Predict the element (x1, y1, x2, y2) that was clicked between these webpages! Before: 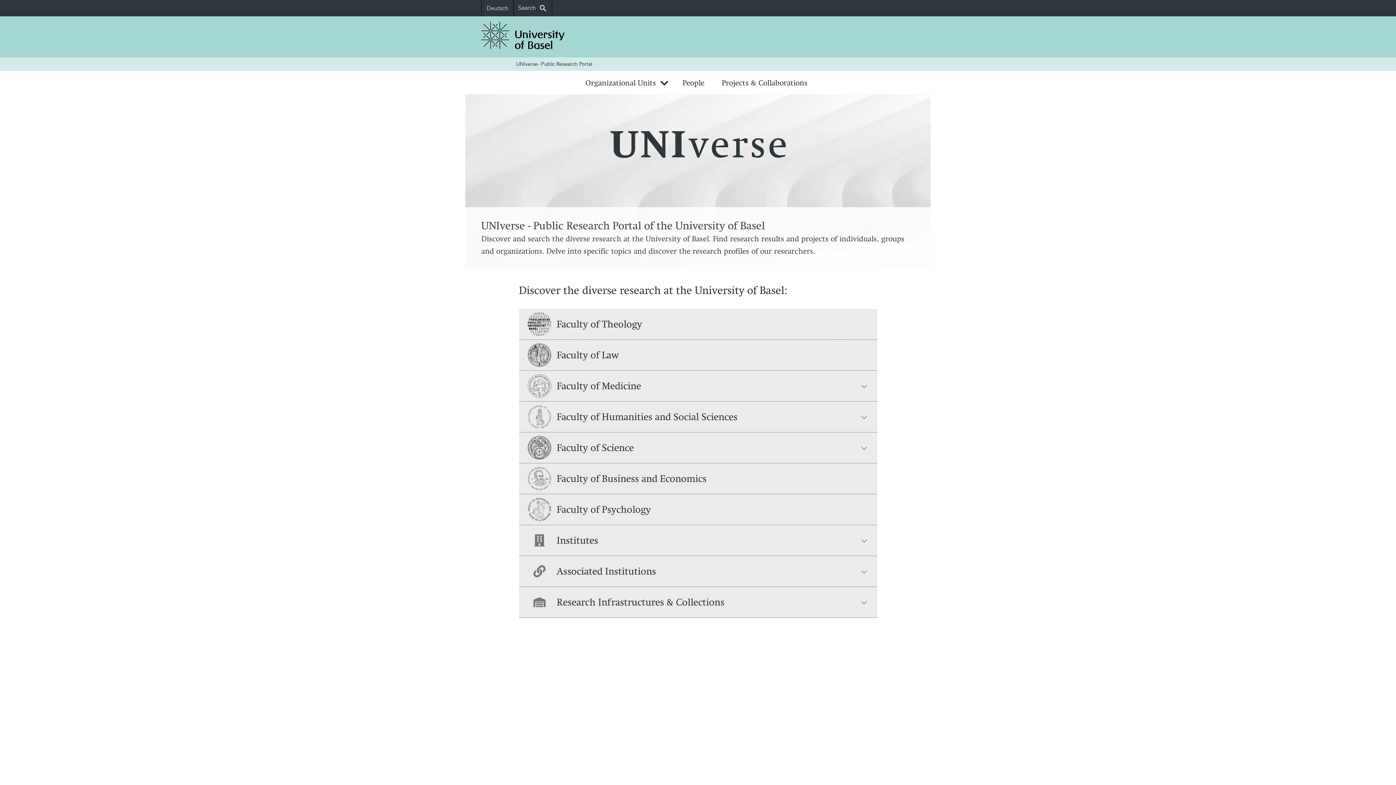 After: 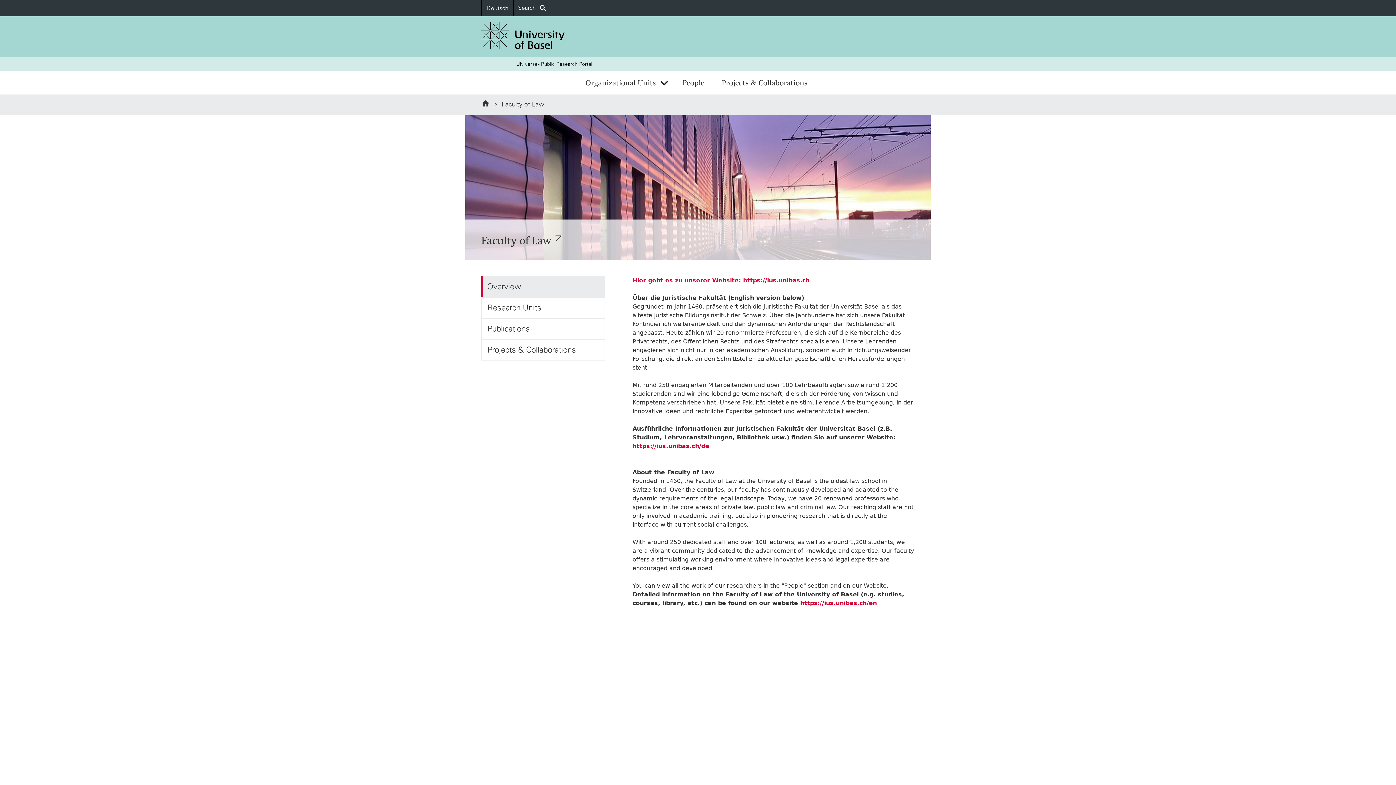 Action: bbox: (519, 340, 877, 370) label: Faculty of Law